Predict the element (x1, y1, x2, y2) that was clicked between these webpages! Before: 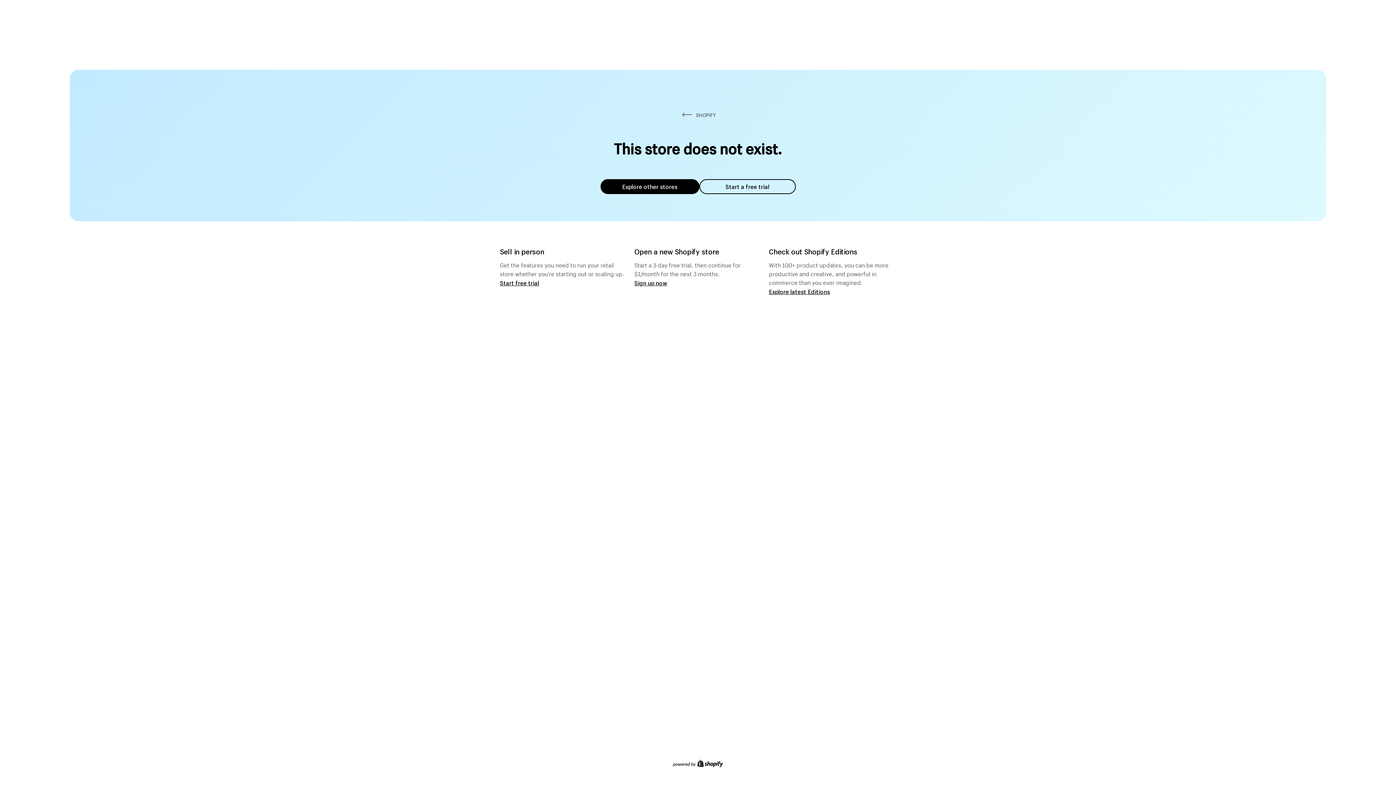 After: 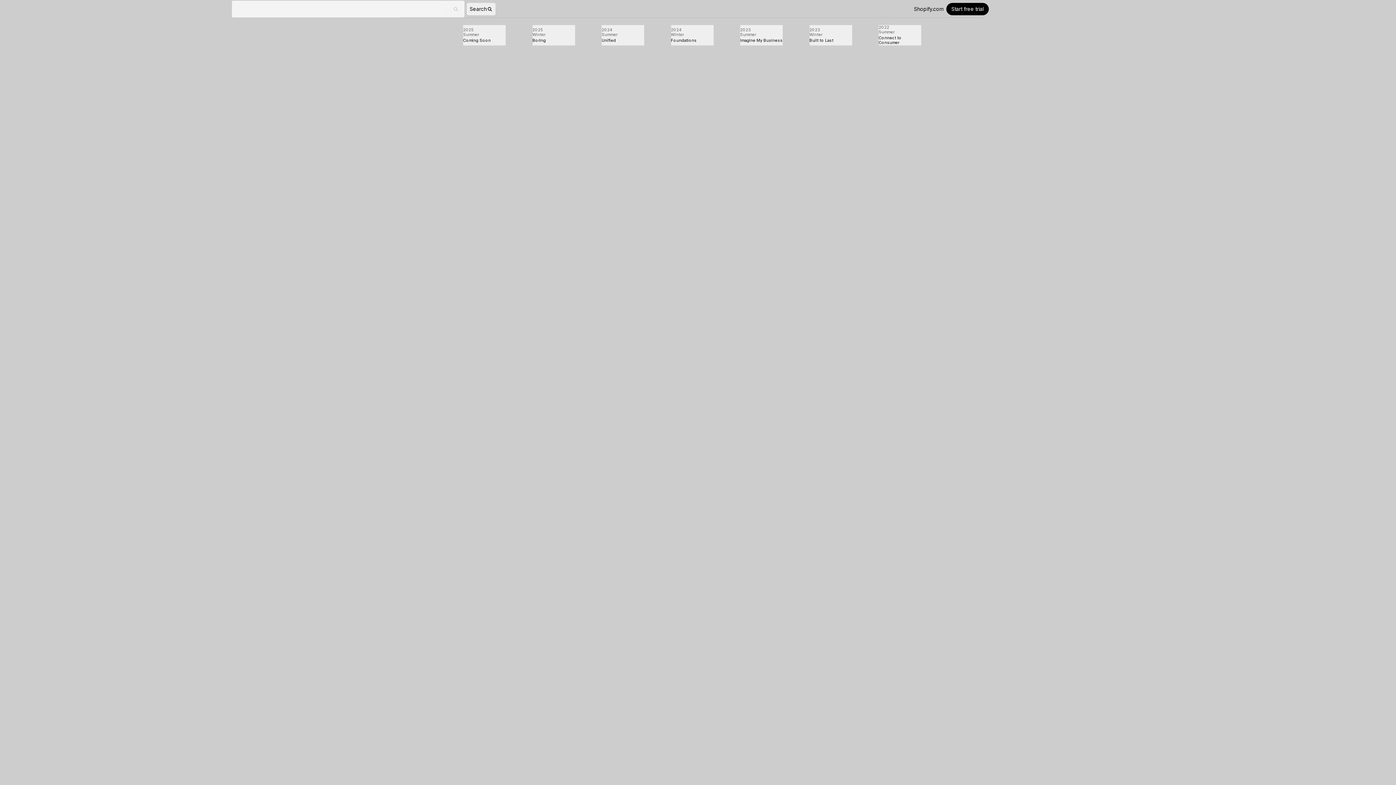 Action: bbox: (769, 287, 830, 295) label: Explore latest Editions